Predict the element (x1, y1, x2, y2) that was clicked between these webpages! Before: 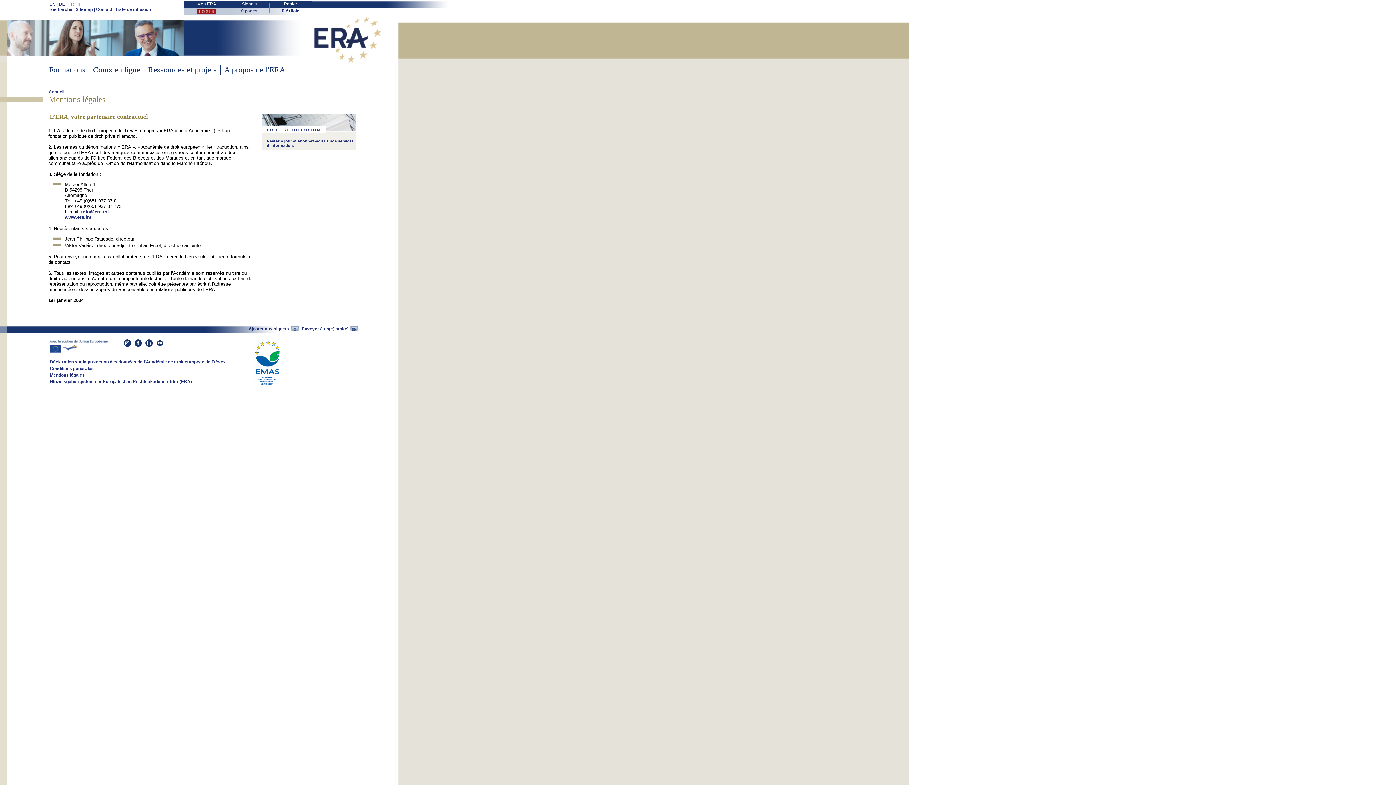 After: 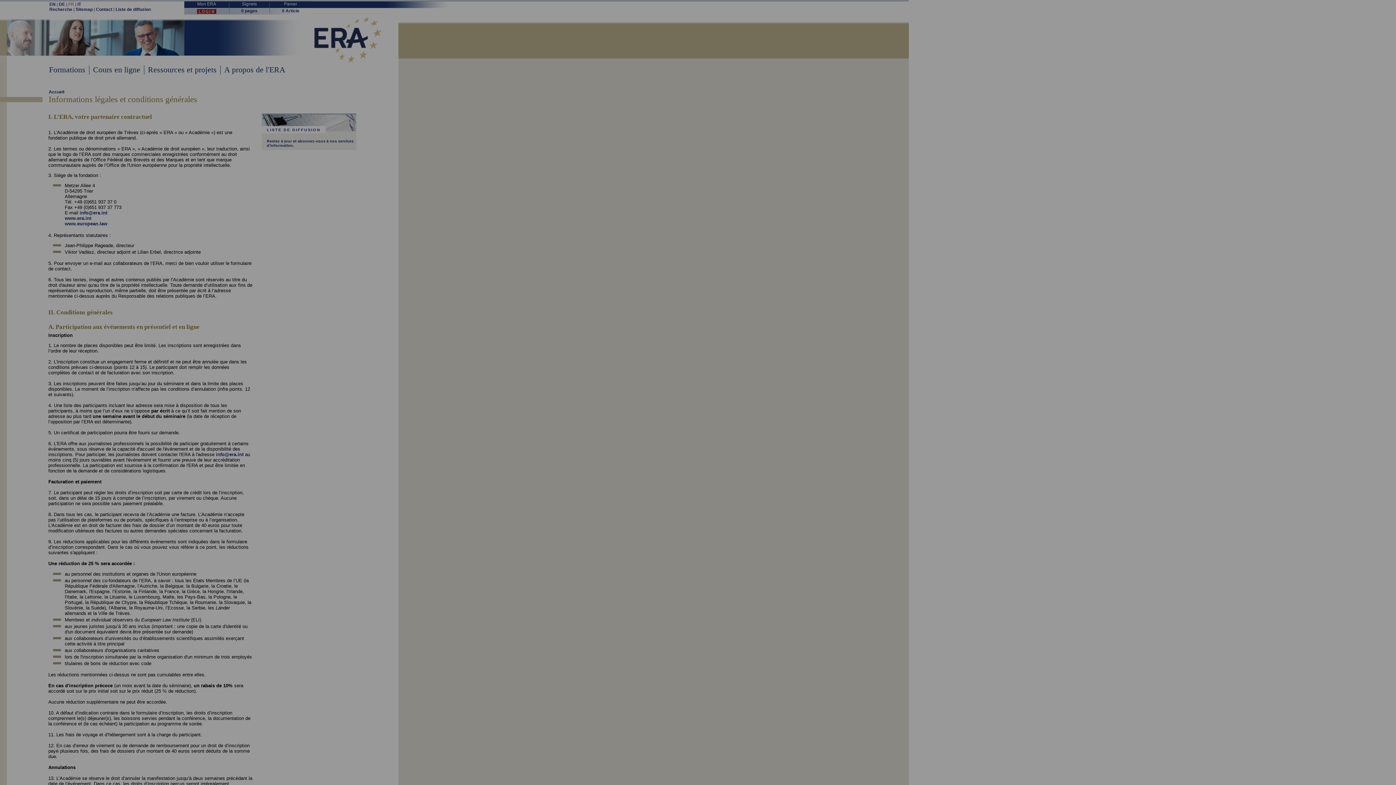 Action: bbox: (49, 366, 93, 371) label: Conditions générales